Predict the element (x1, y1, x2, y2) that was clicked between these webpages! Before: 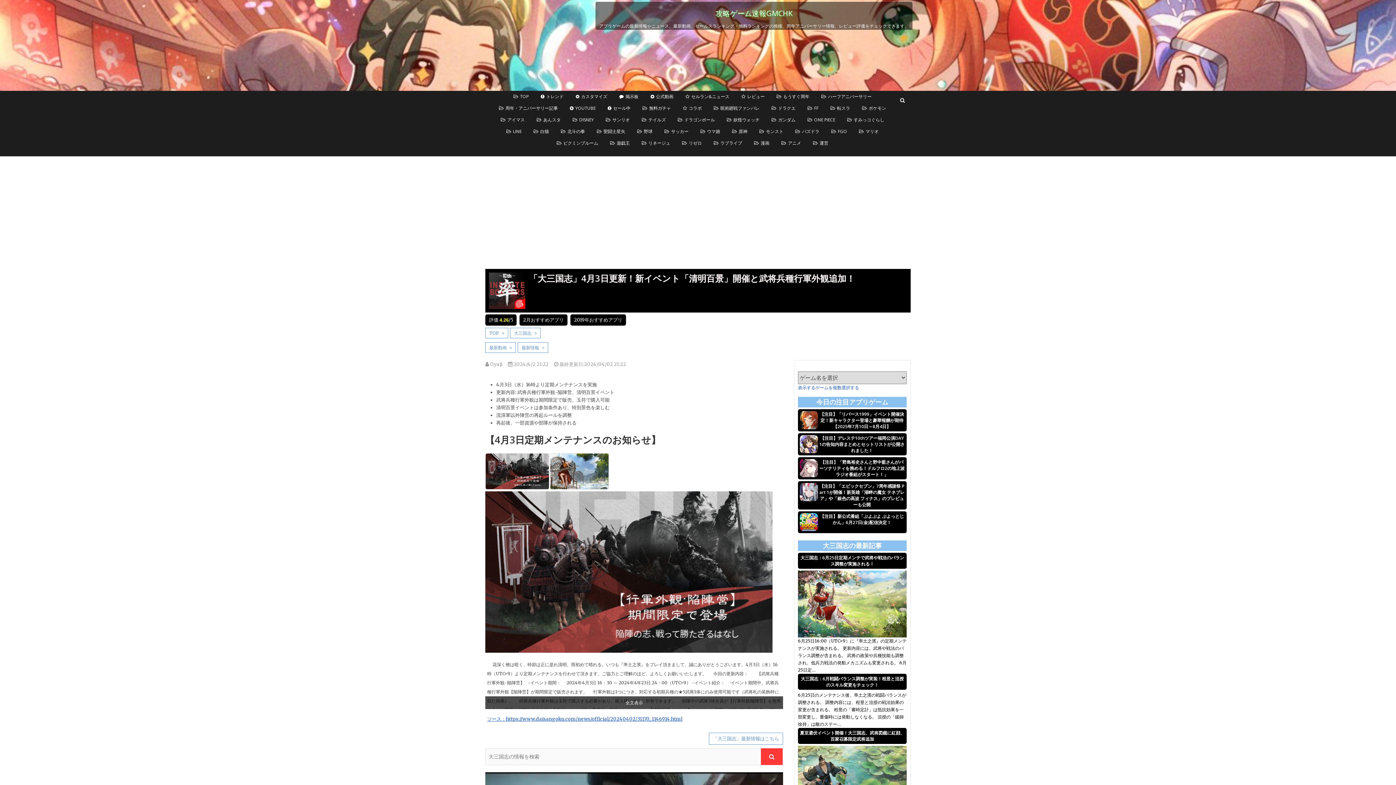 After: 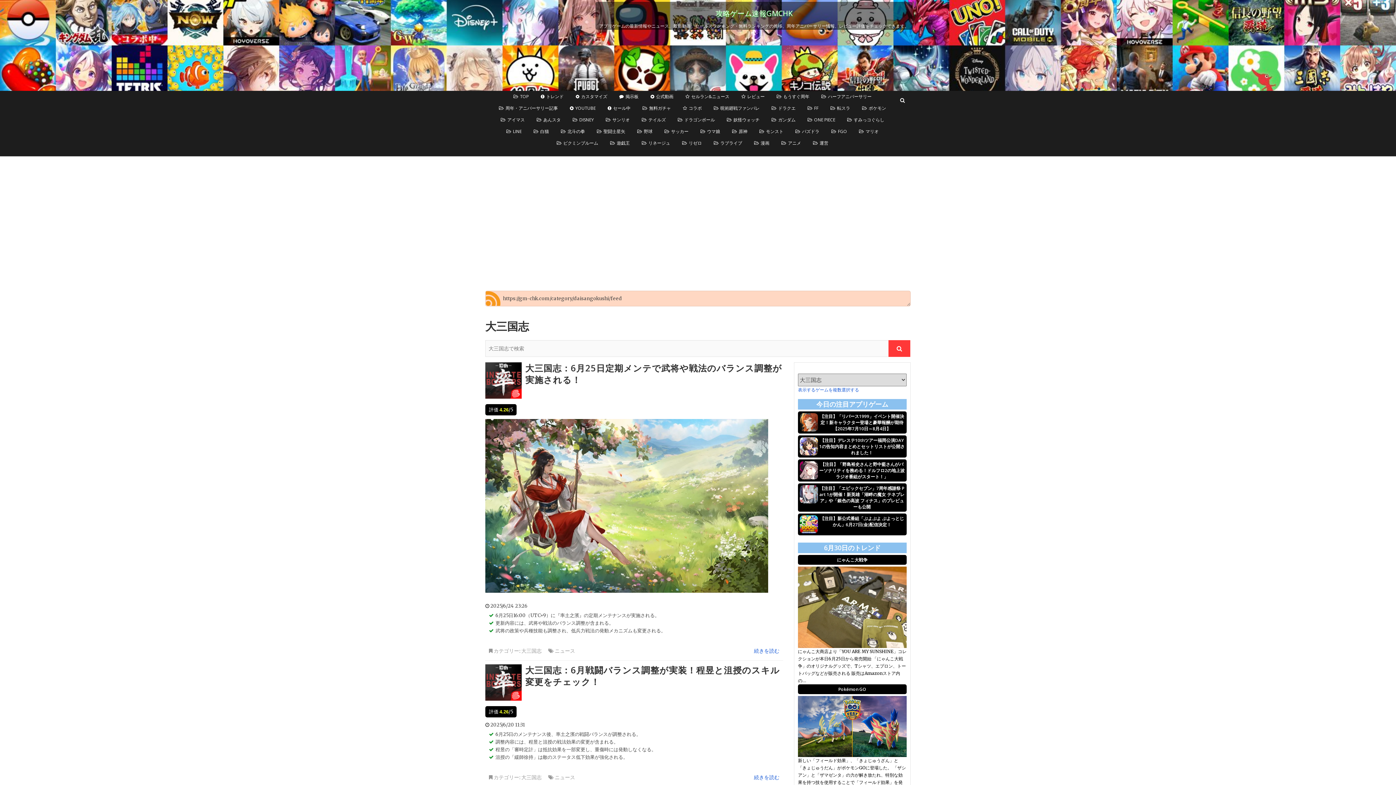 Action: bbox: (761, 748, 782, 765)